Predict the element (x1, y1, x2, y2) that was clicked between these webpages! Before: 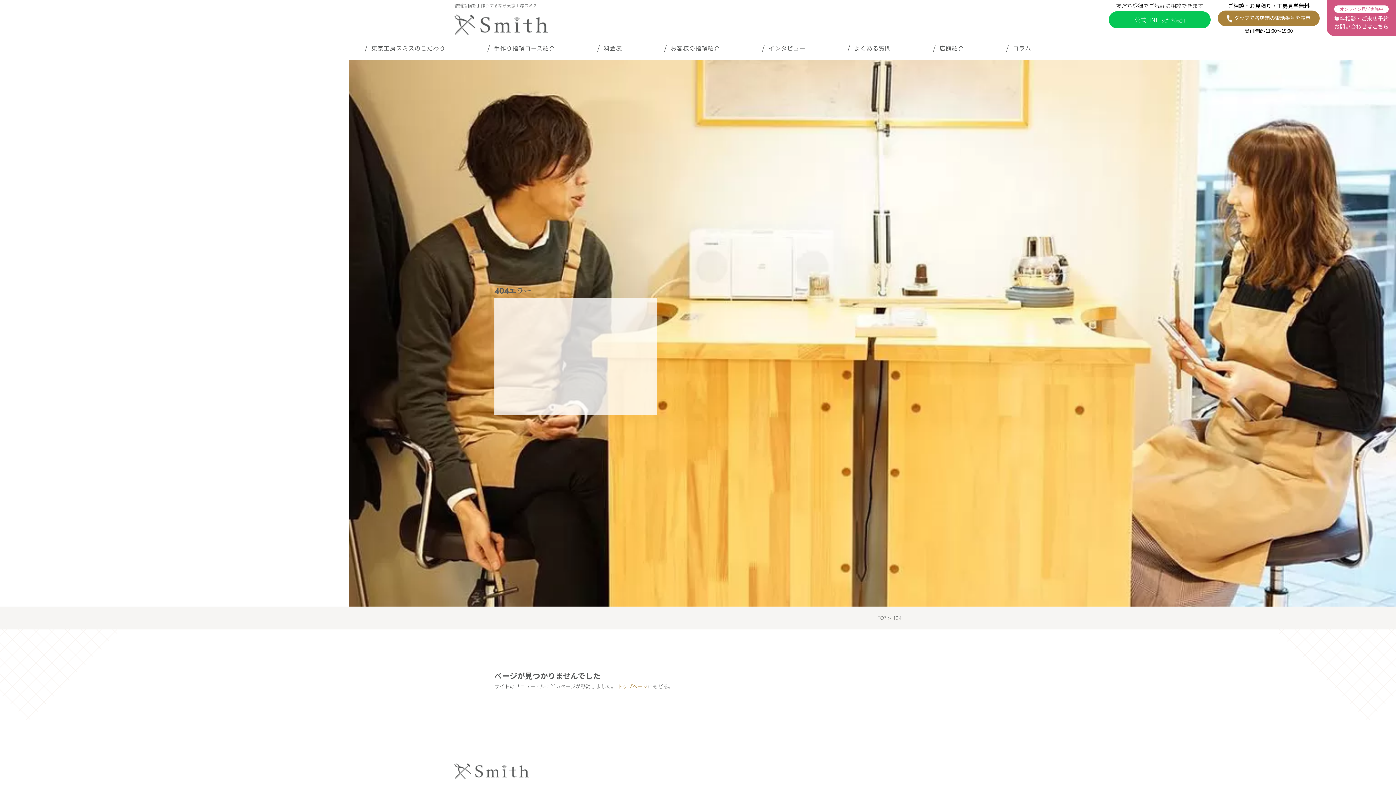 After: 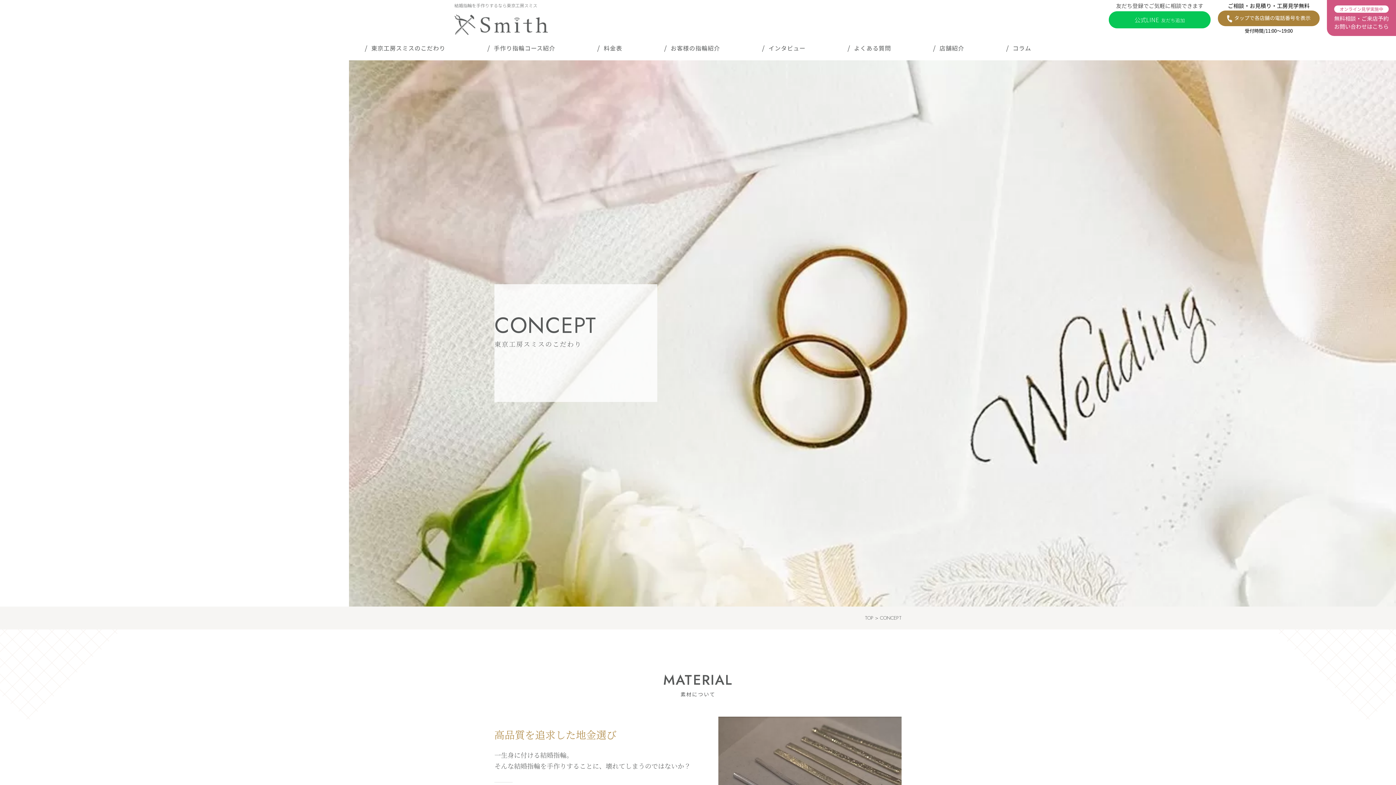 Action: bbox: (364, 40, 445, 54) label: 東京工房スミスのこだわり